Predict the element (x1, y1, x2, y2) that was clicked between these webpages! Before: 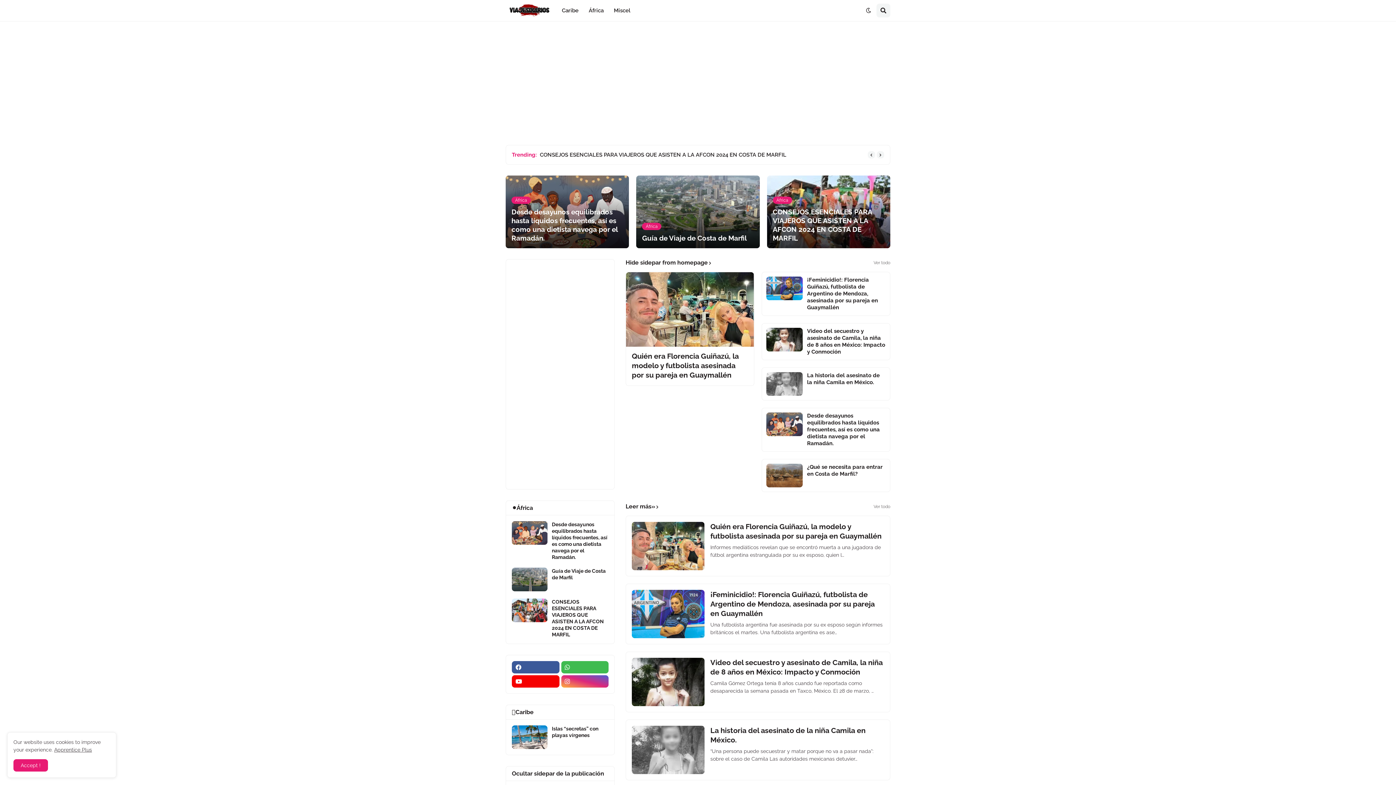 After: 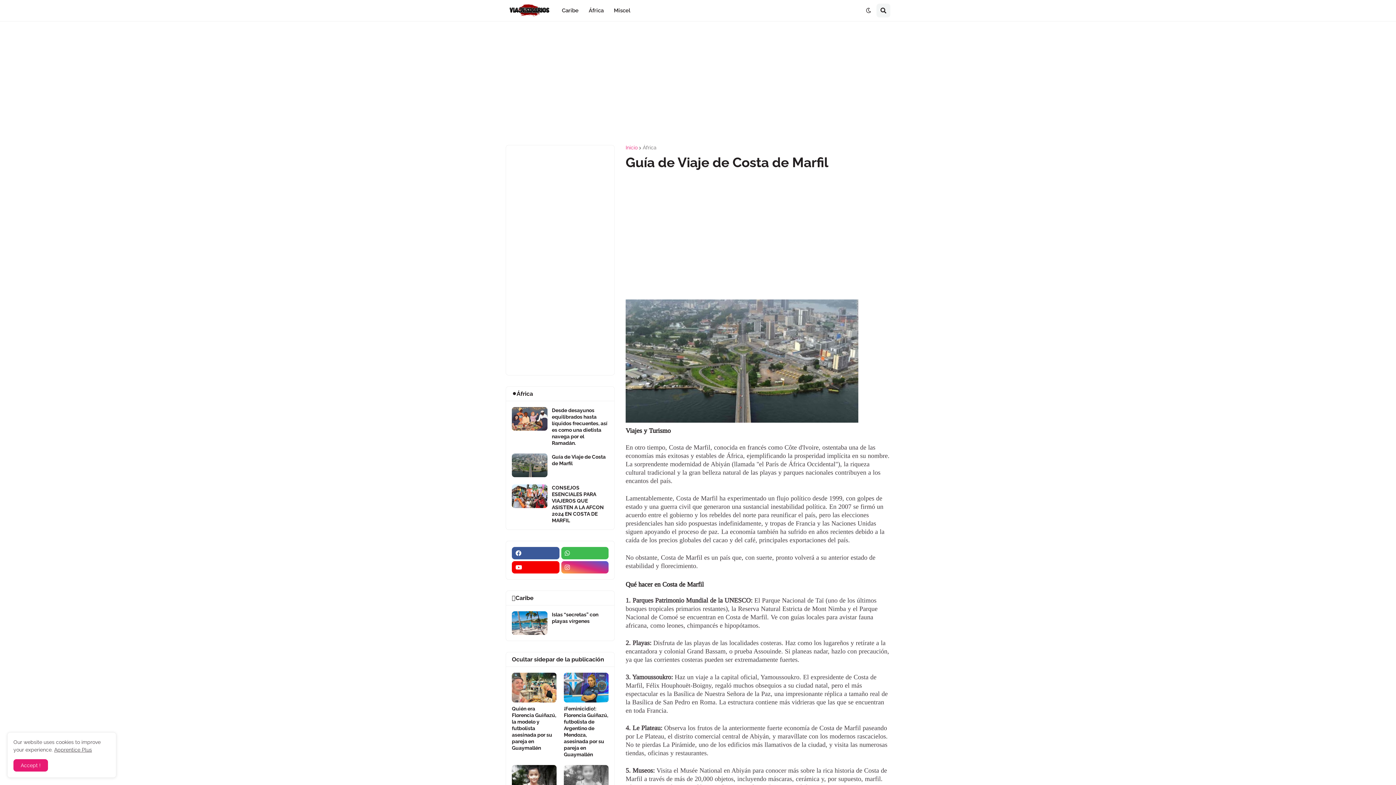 Action: bbox: (552, 568, 608, 581) label: Guía de Viaje de Costa de Marfil